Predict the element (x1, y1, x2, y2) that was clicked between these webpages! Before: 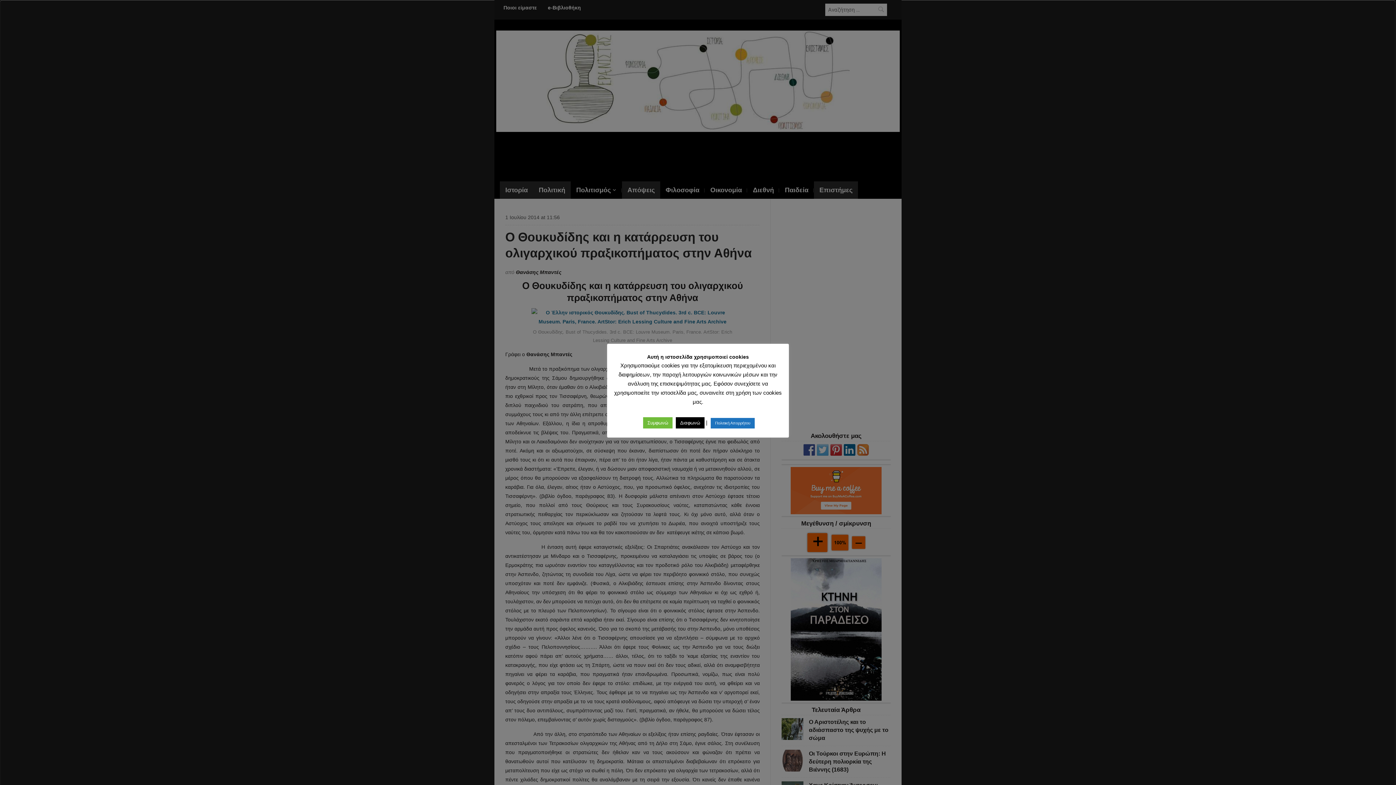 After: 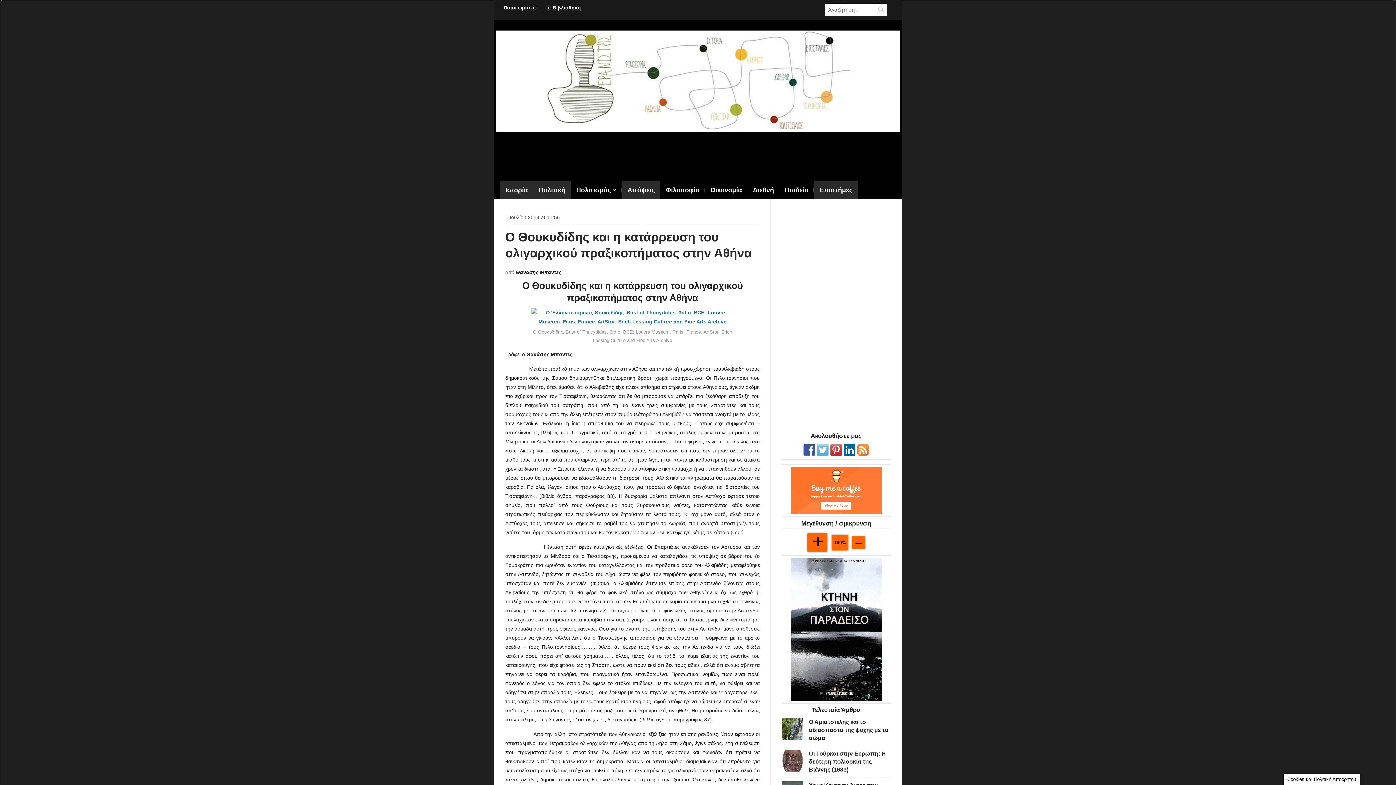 Action: bbox: (643, 417, 672, 428) label: Συμφωνώ